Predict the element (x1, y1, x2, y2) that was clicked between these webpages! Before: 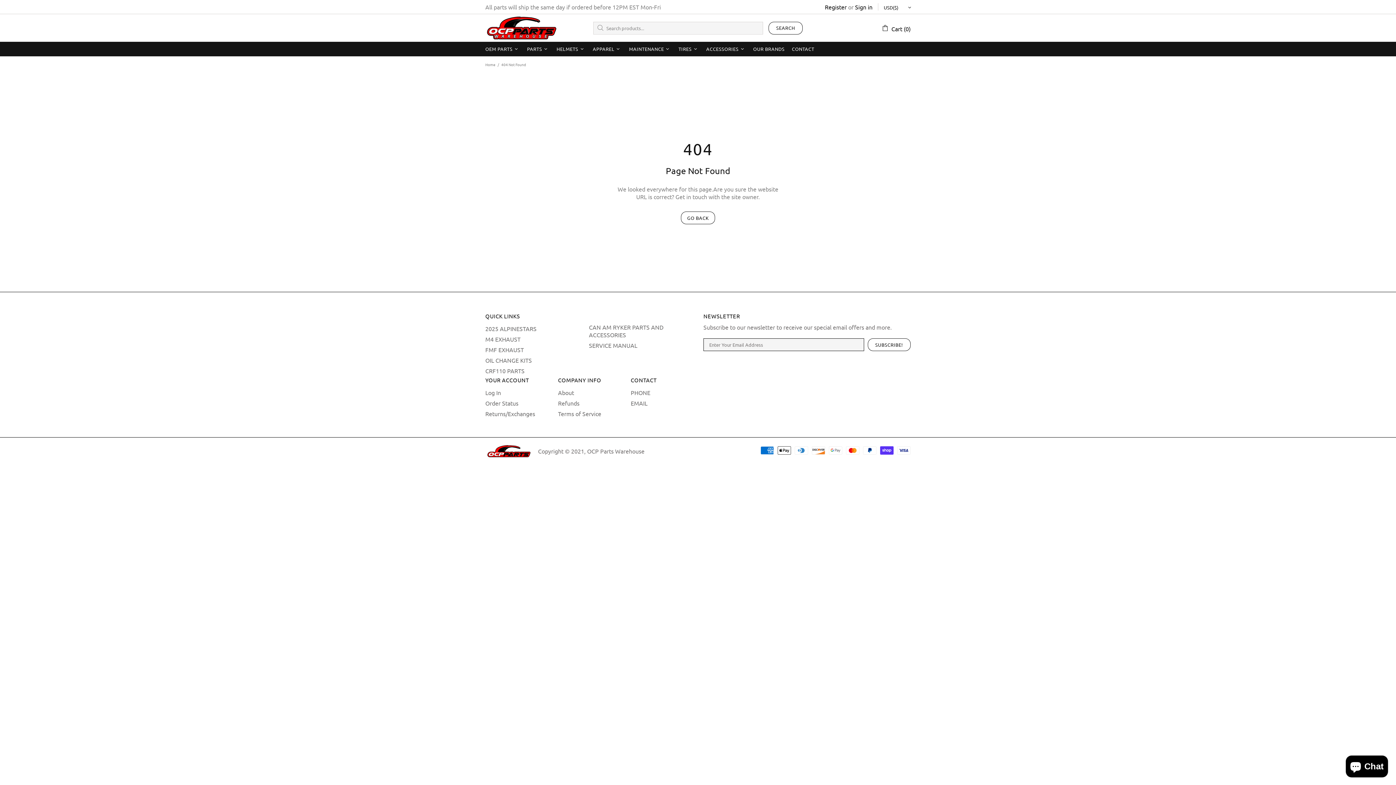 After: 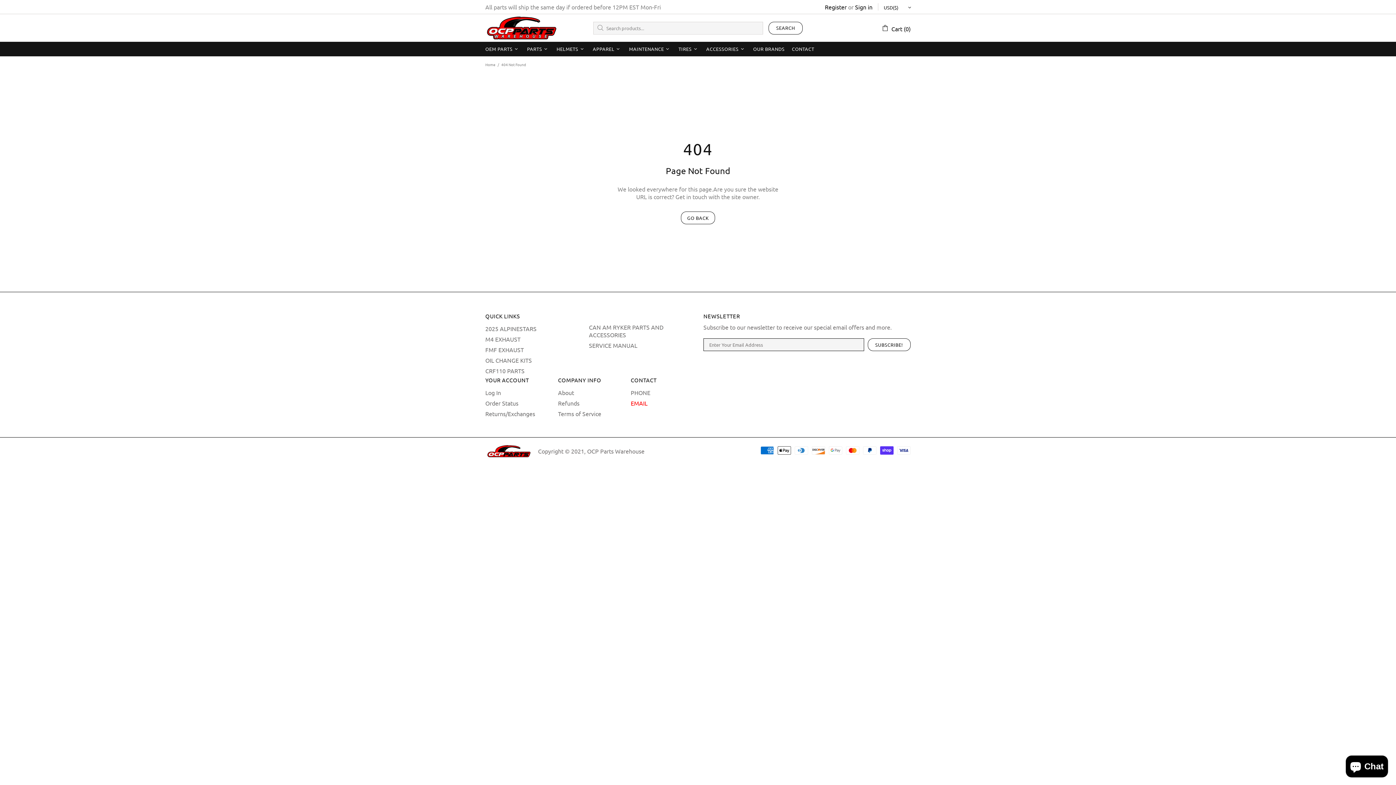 Action: bbox: (630, 399, 647, 407) label: EMAIL